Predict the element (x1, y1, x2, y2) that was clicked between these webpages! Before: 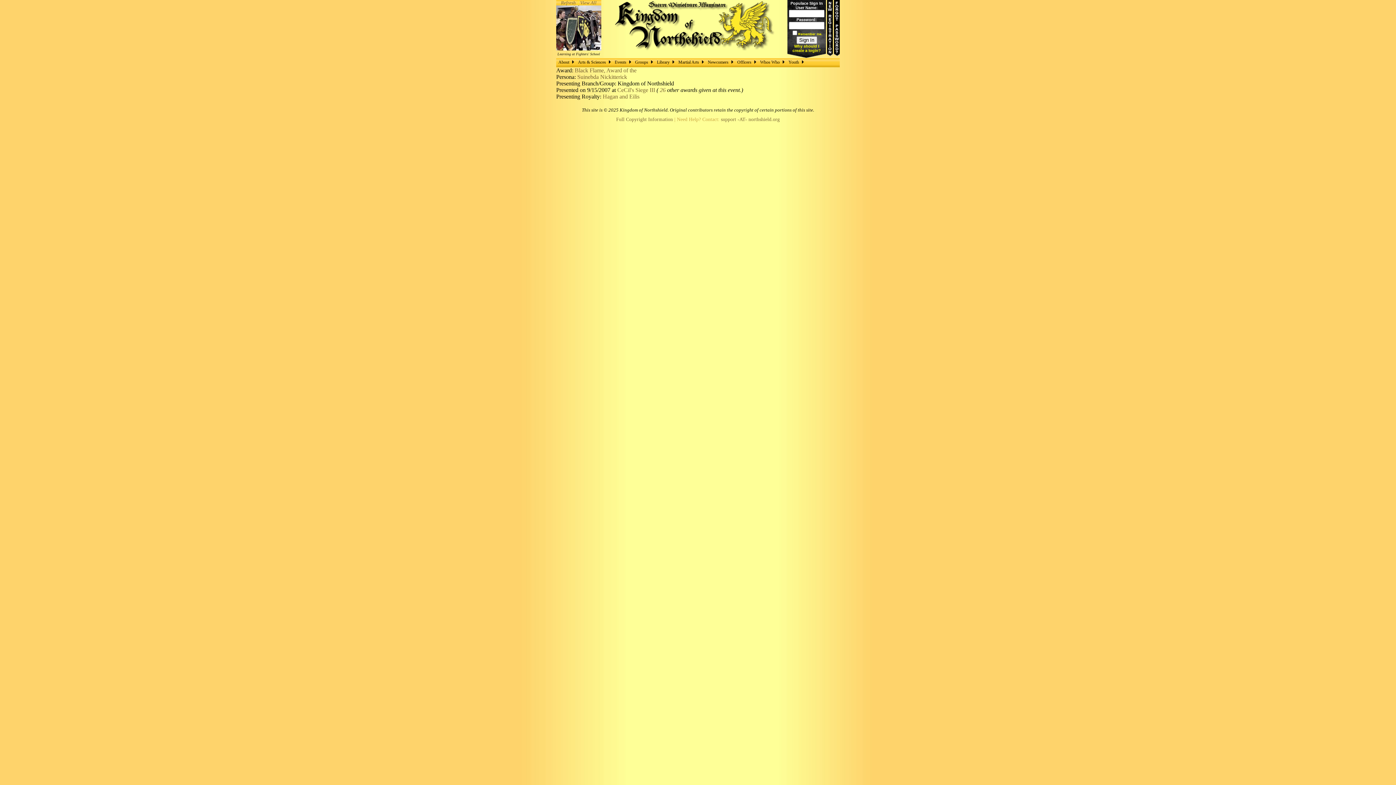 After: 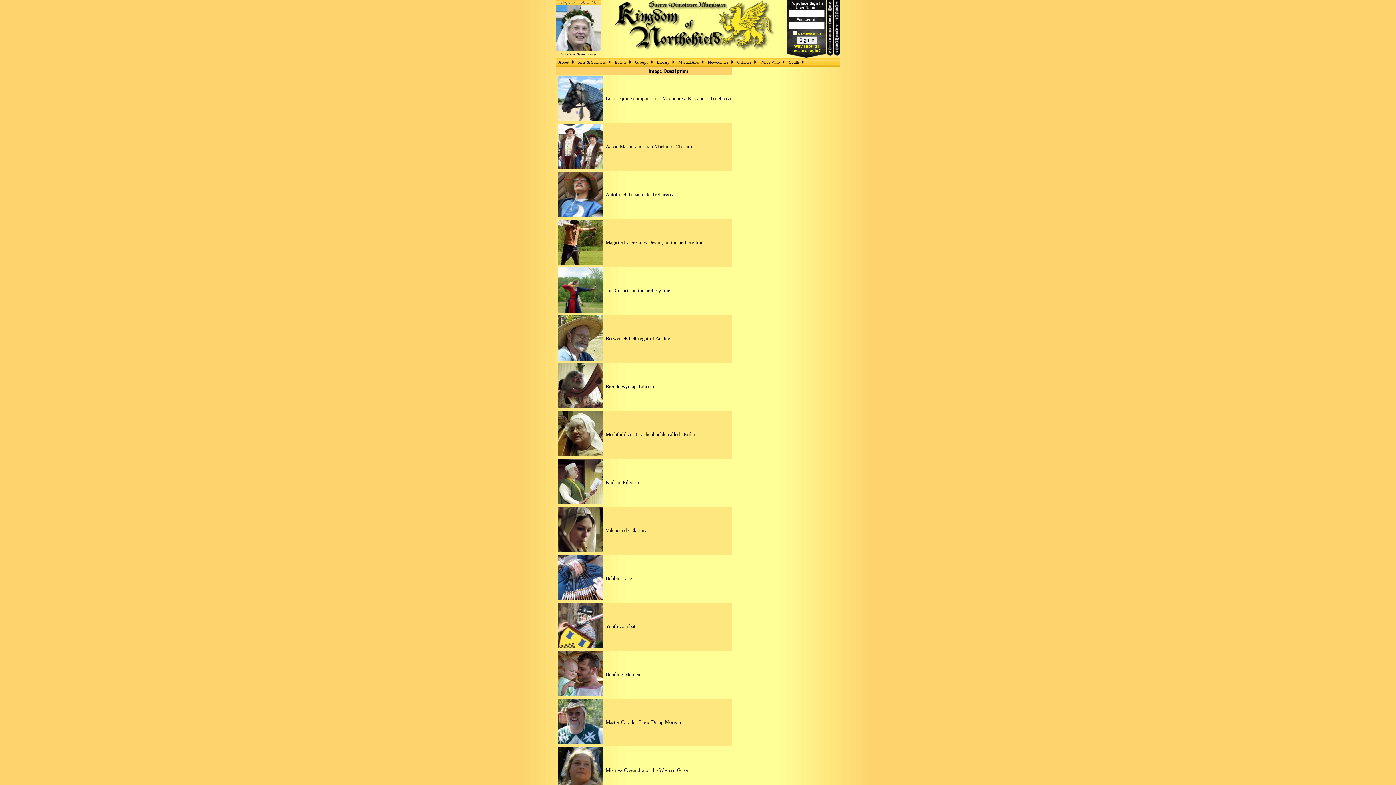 Action: bbox: (580, 0, 596, 5) label: View All